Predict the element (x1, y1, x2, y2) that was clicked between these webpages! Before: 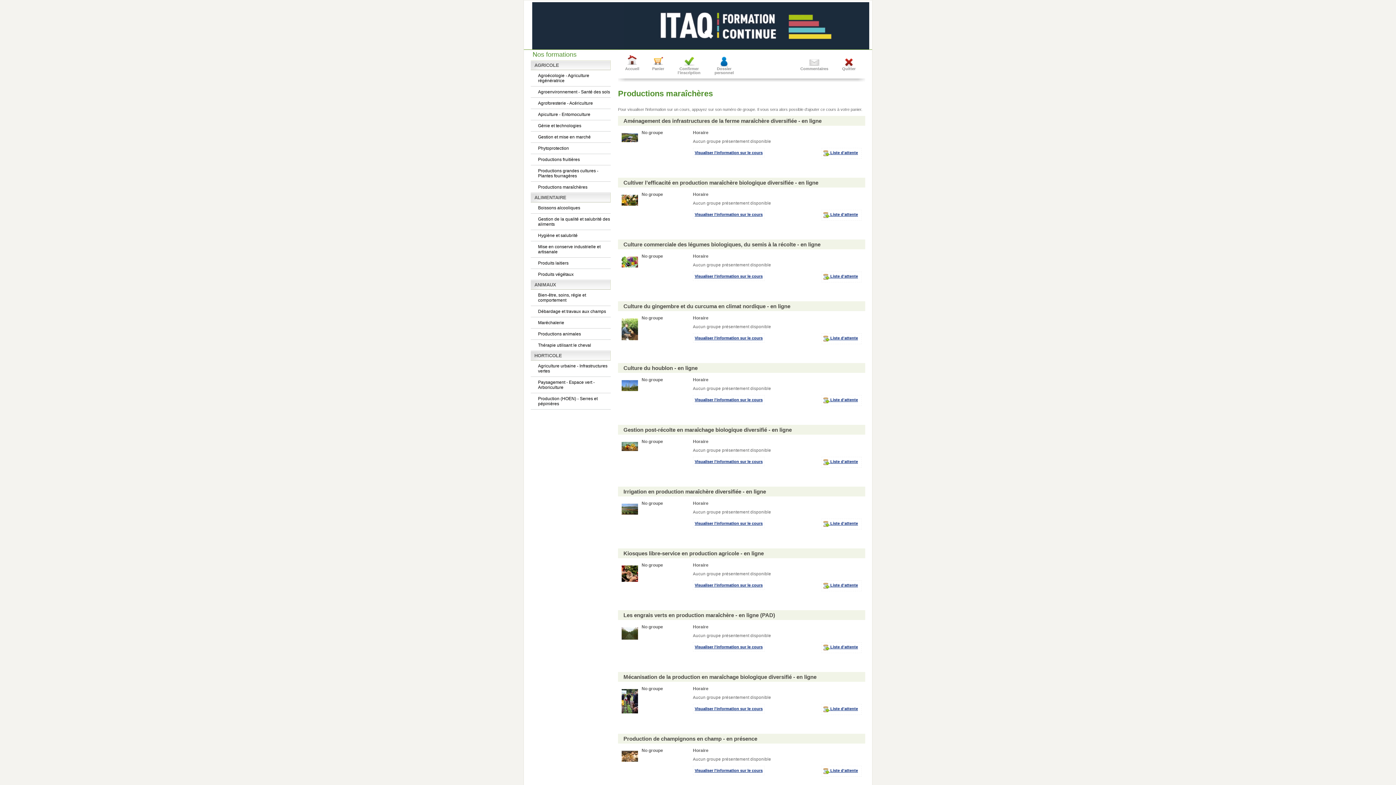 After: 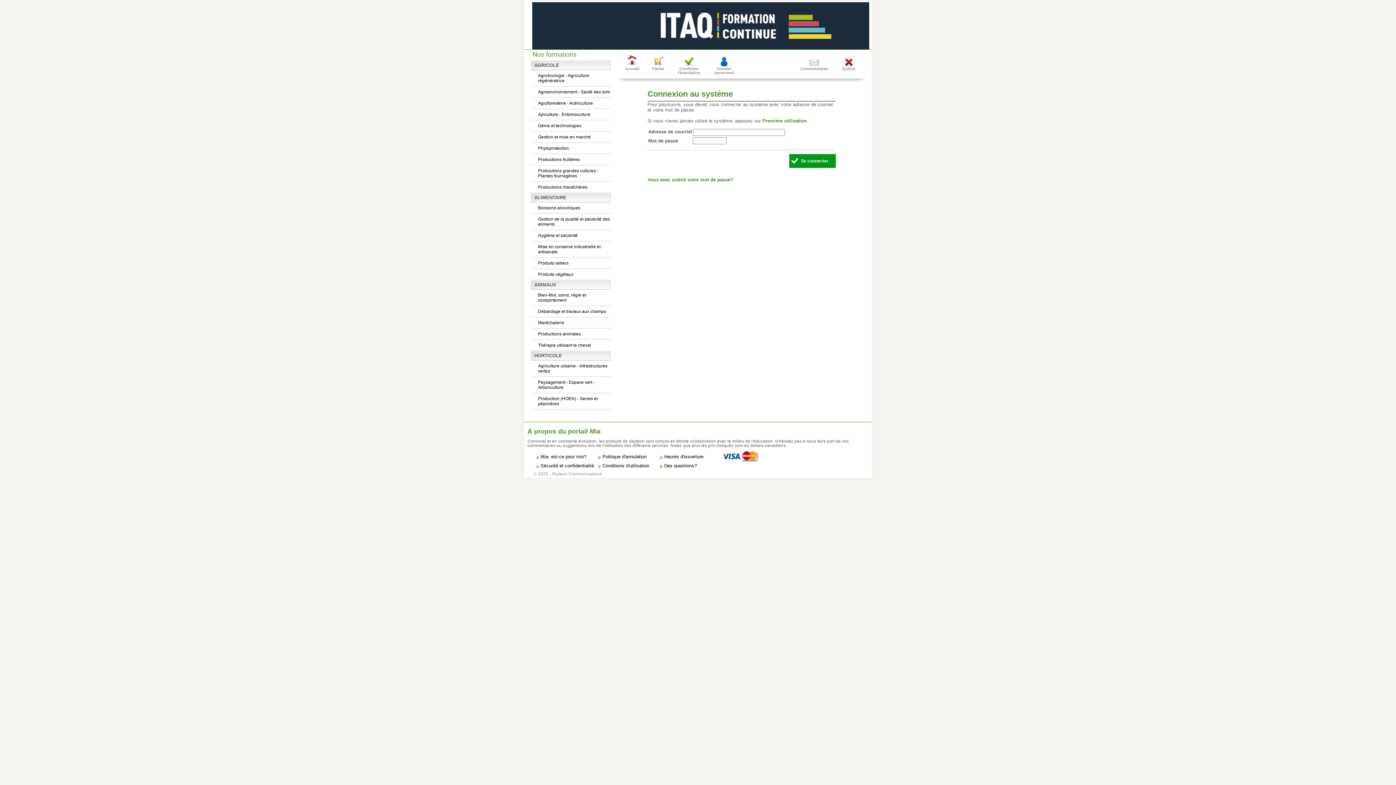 Action: bbox: (821, 457, 861, 468) label:  Liste d'attente